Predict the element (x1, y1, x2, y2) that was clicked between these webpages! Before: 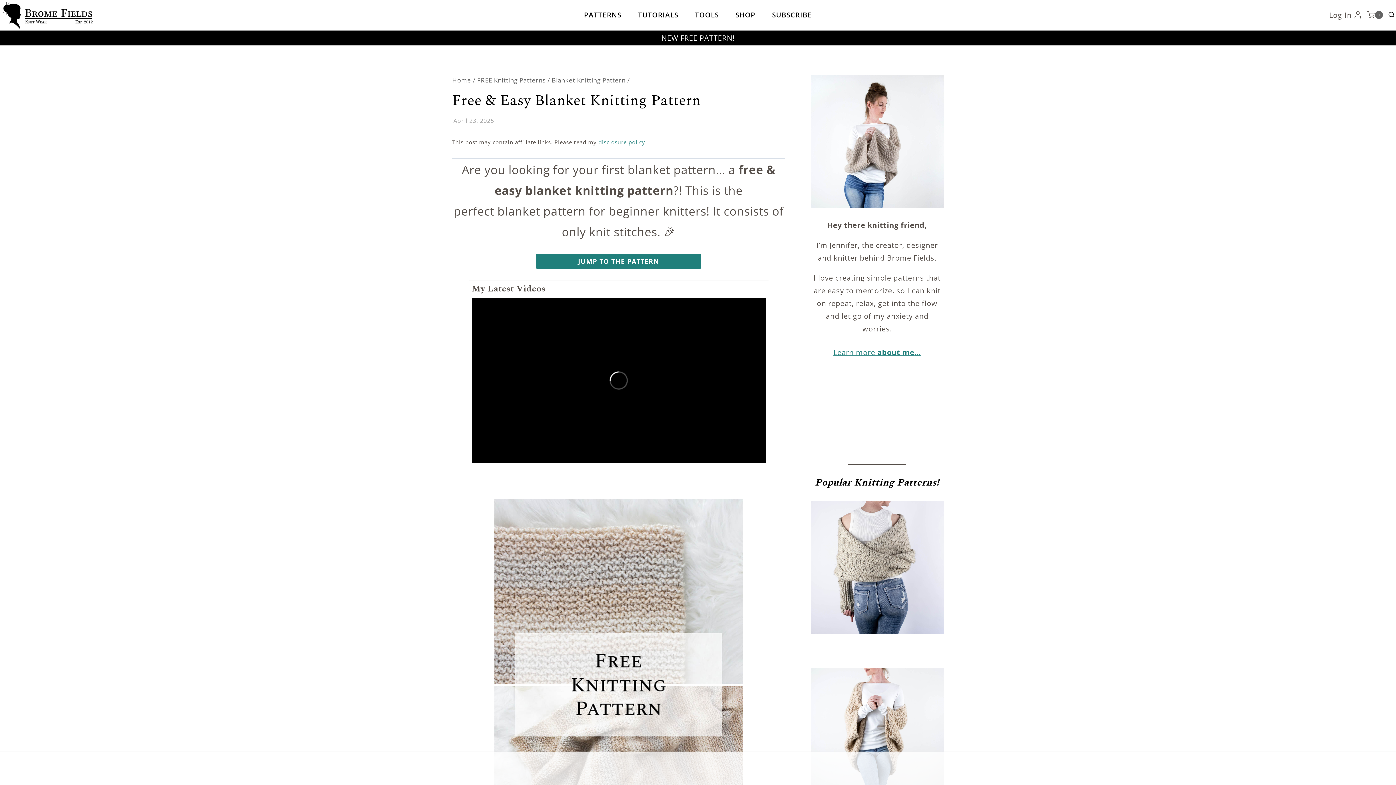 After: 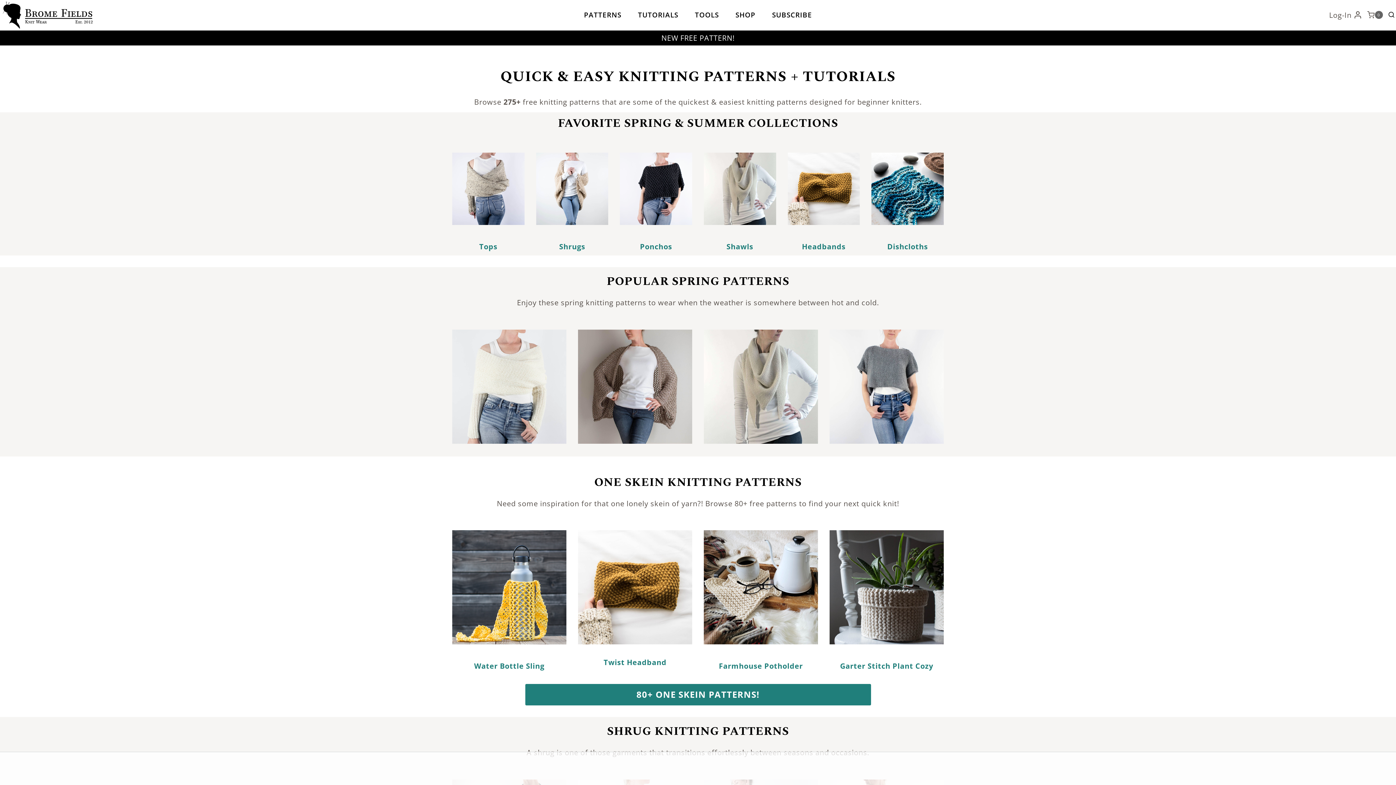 Action: label: Home bbox: (452, 76, 471, 84)